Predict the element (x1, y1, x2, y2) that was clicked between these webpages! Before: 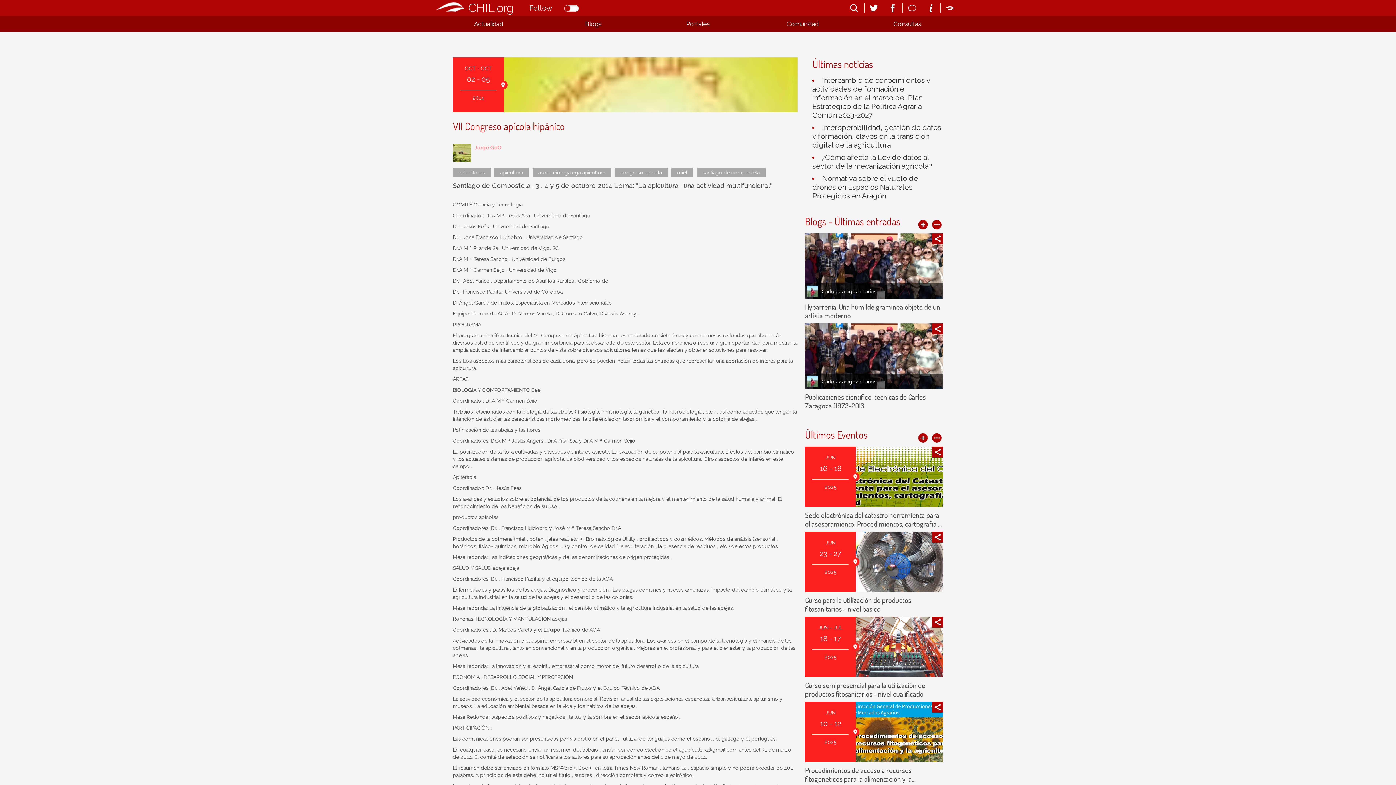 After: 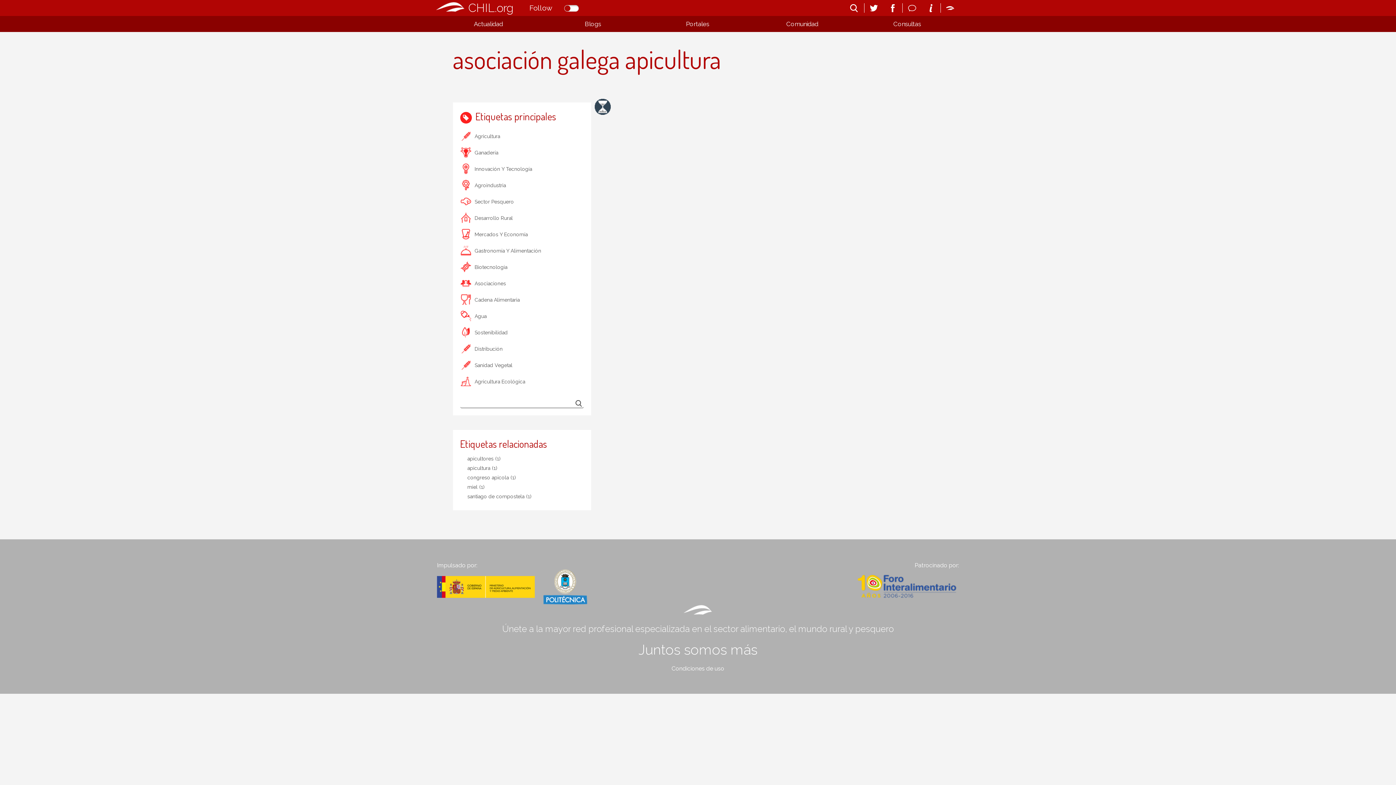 Action: bbox: (532, 168, 611, 177) label: asociación galega apicultura